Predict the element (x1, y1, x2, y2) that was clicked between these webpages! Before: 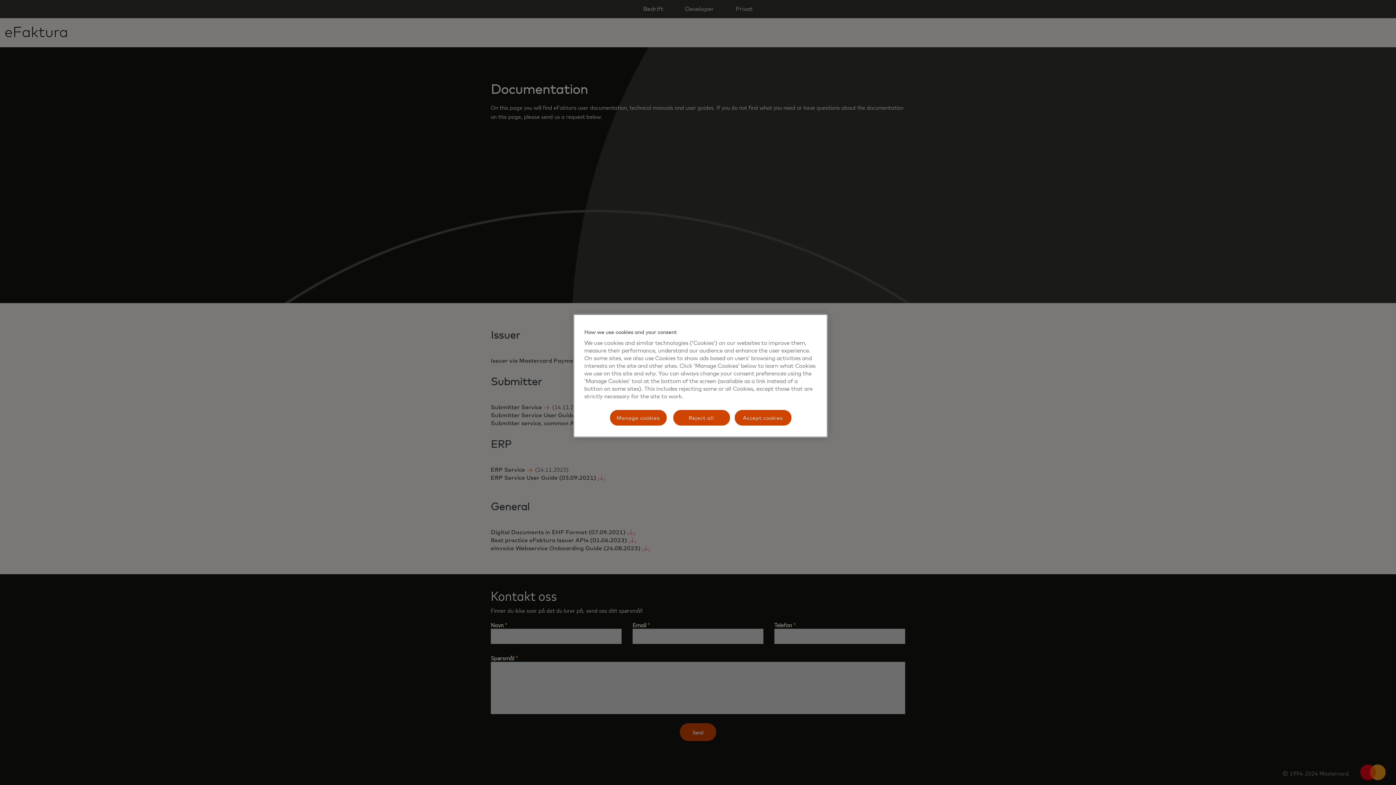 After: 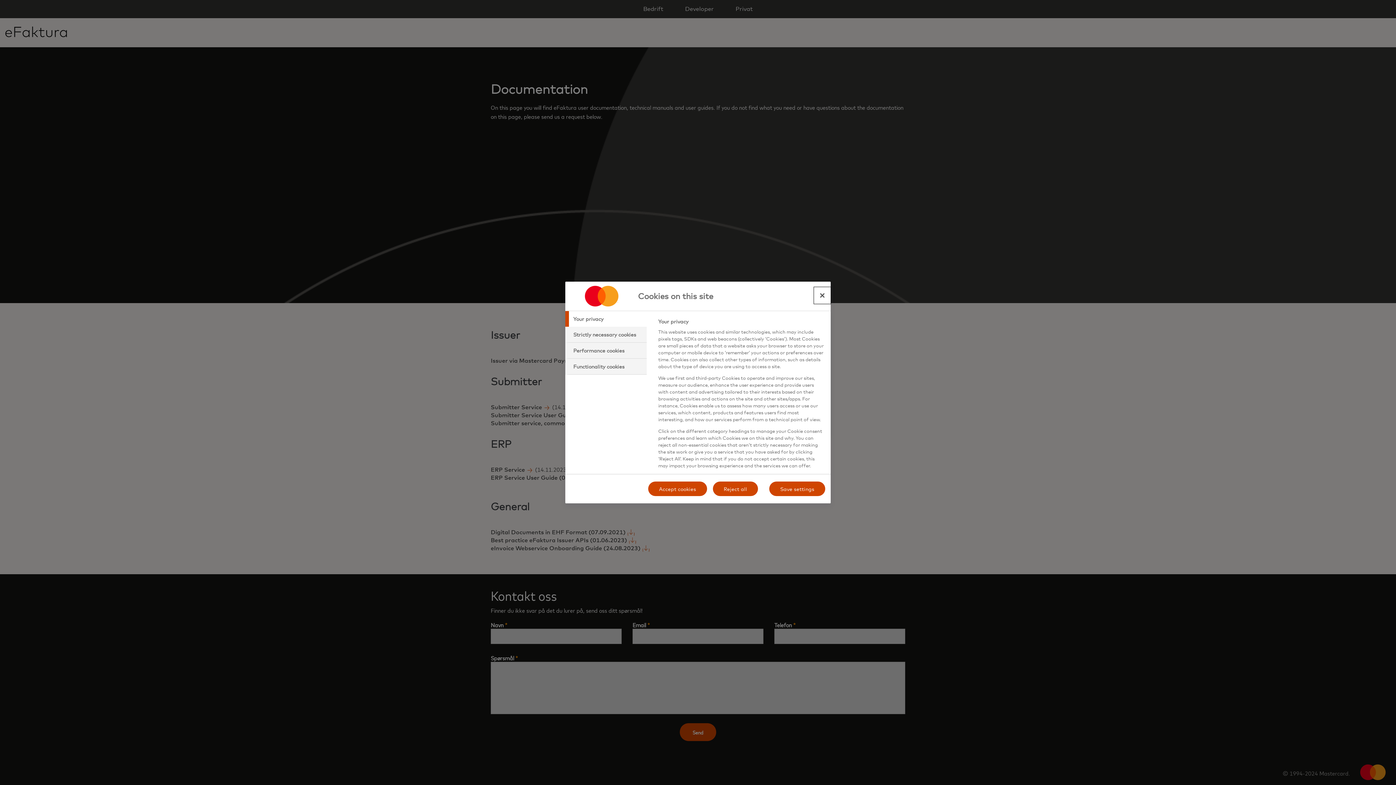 Action: bbox: (609, 409, 667, 426) label: Manage cookies